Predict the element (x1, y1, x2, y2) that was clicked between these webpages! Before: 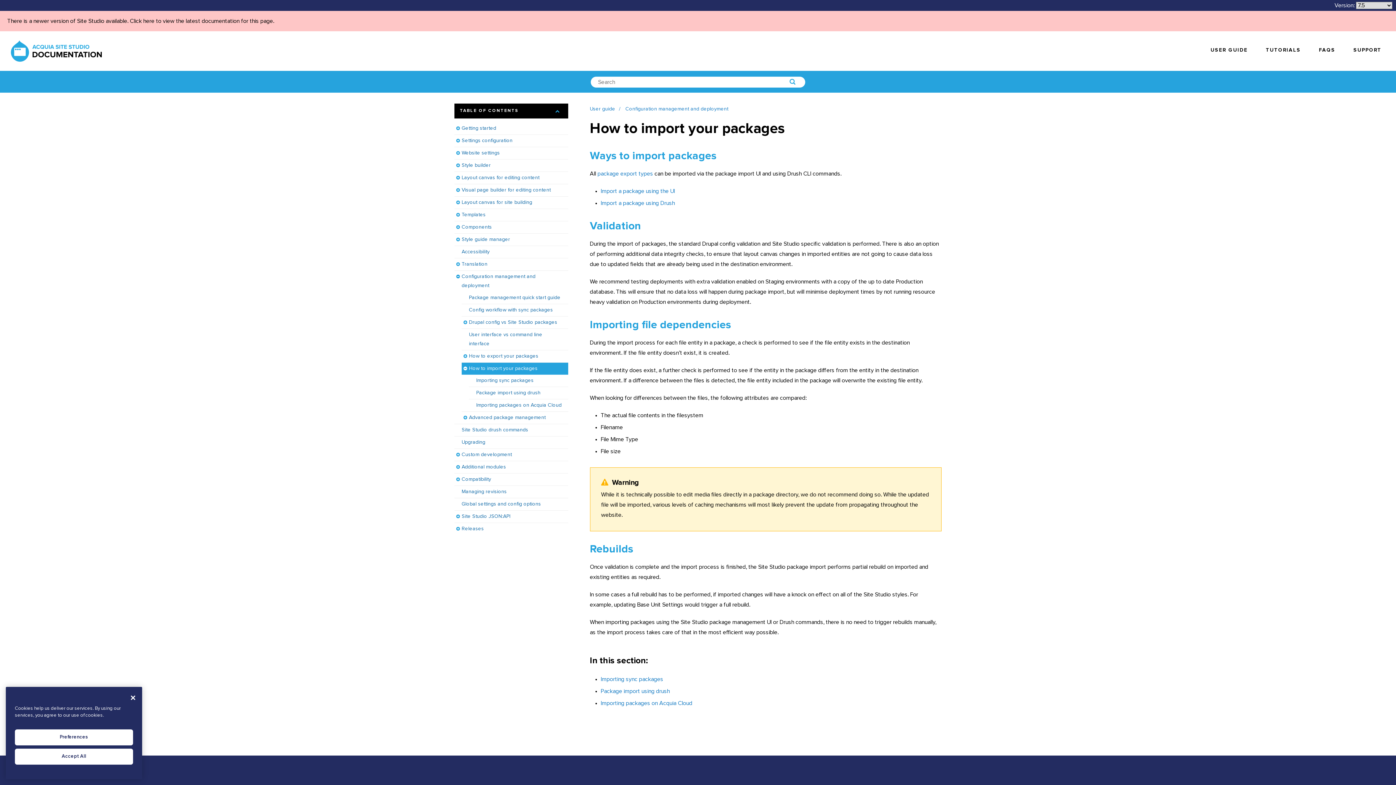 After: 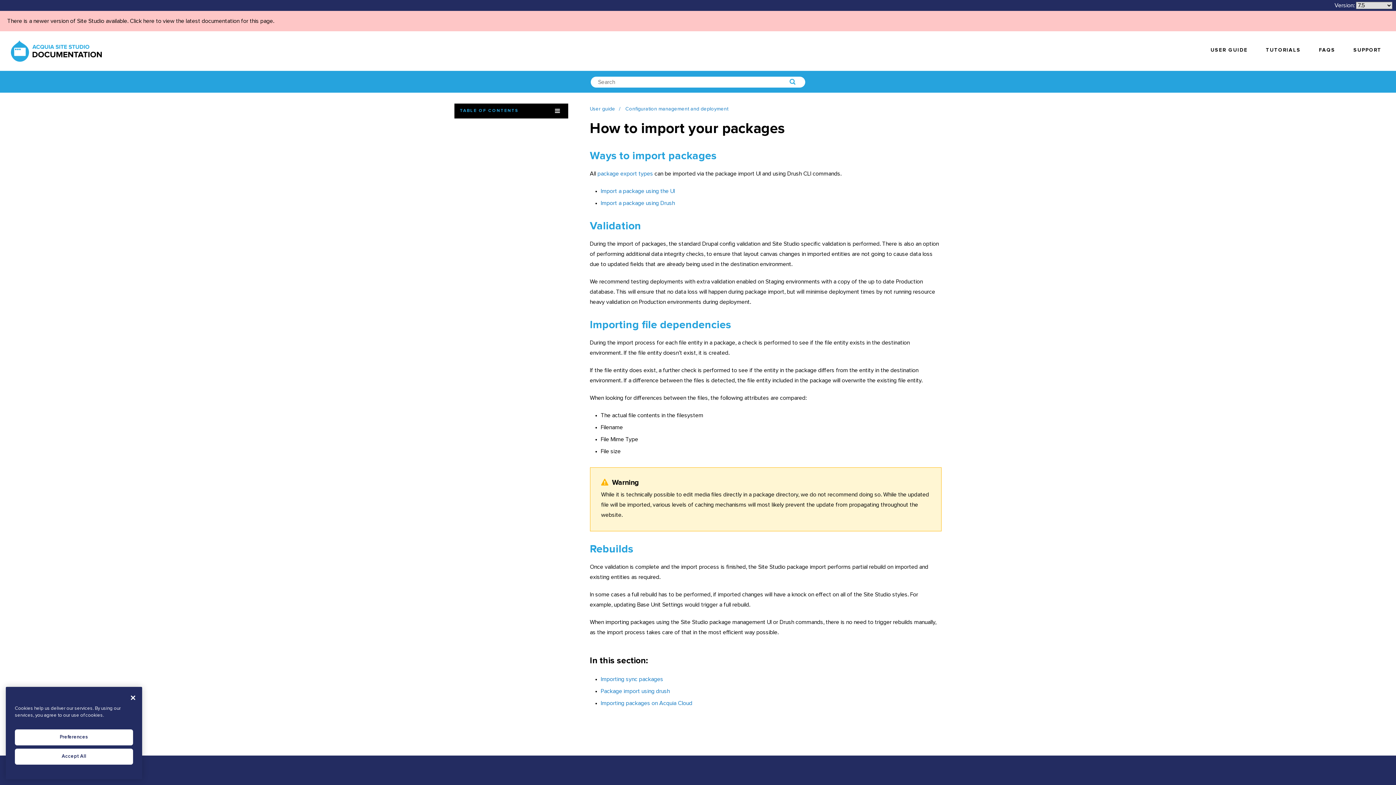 Action: bbox: (454, 103, 568, 118) label: TABLE OF CONTENTS